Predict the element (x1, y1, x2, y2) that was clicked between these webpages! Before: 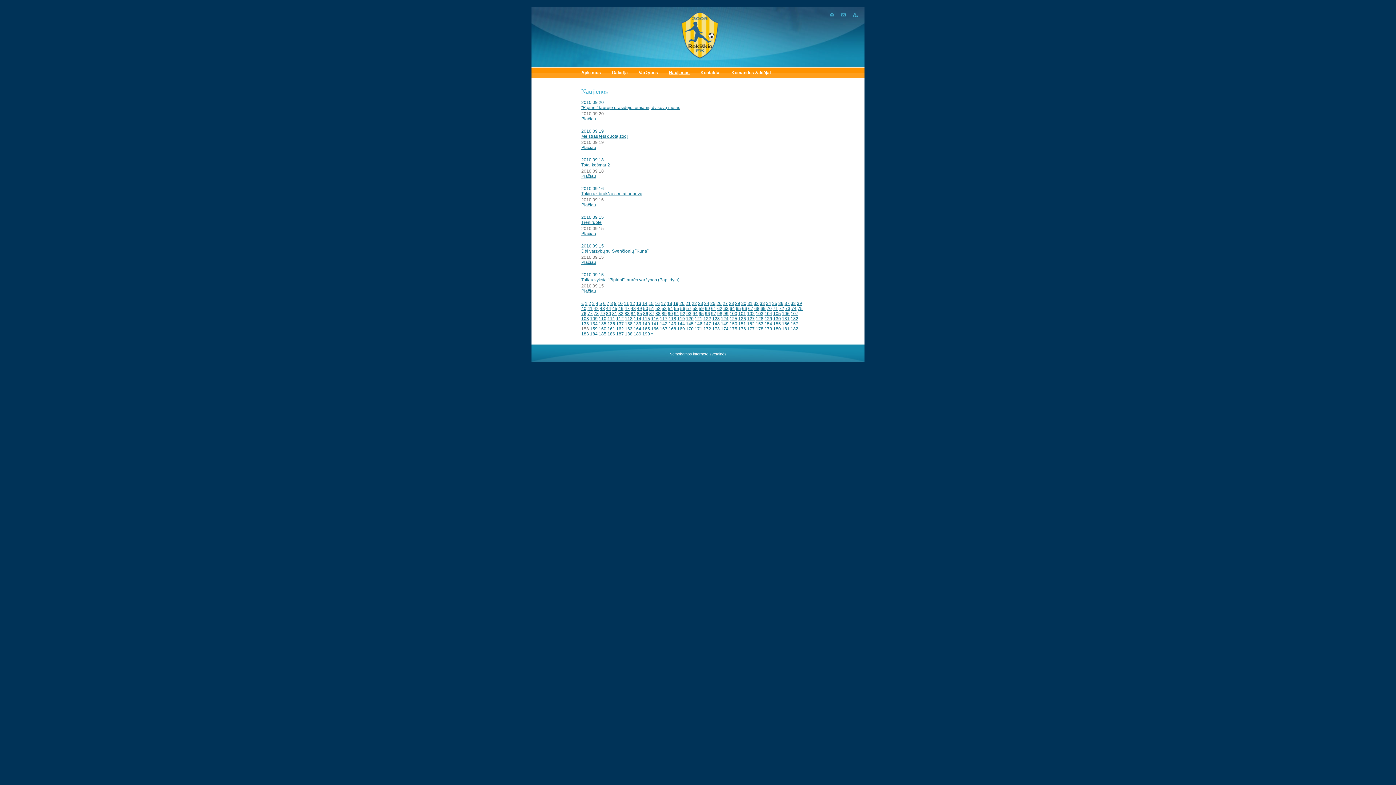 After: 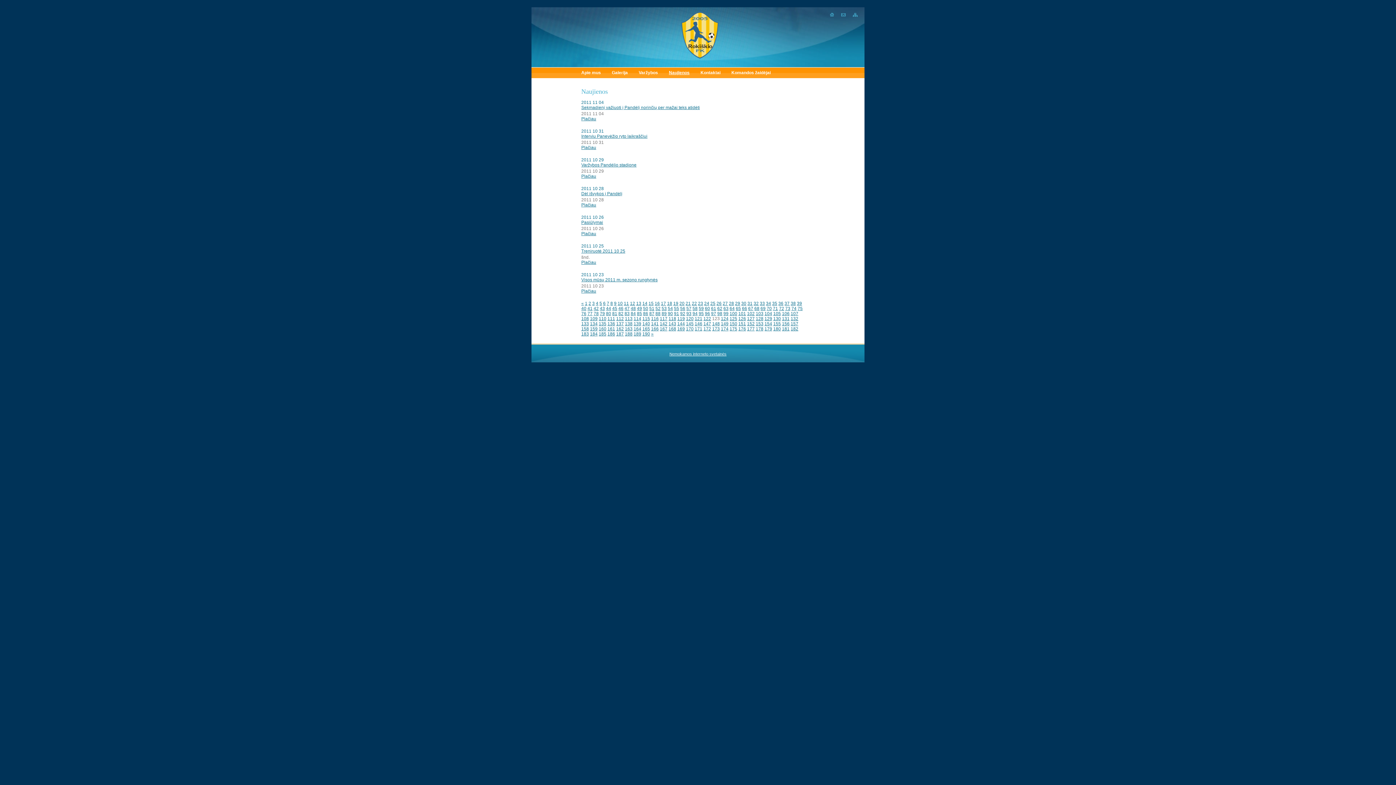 Action: label: 123 bbox: (712, 316, 720, 321)